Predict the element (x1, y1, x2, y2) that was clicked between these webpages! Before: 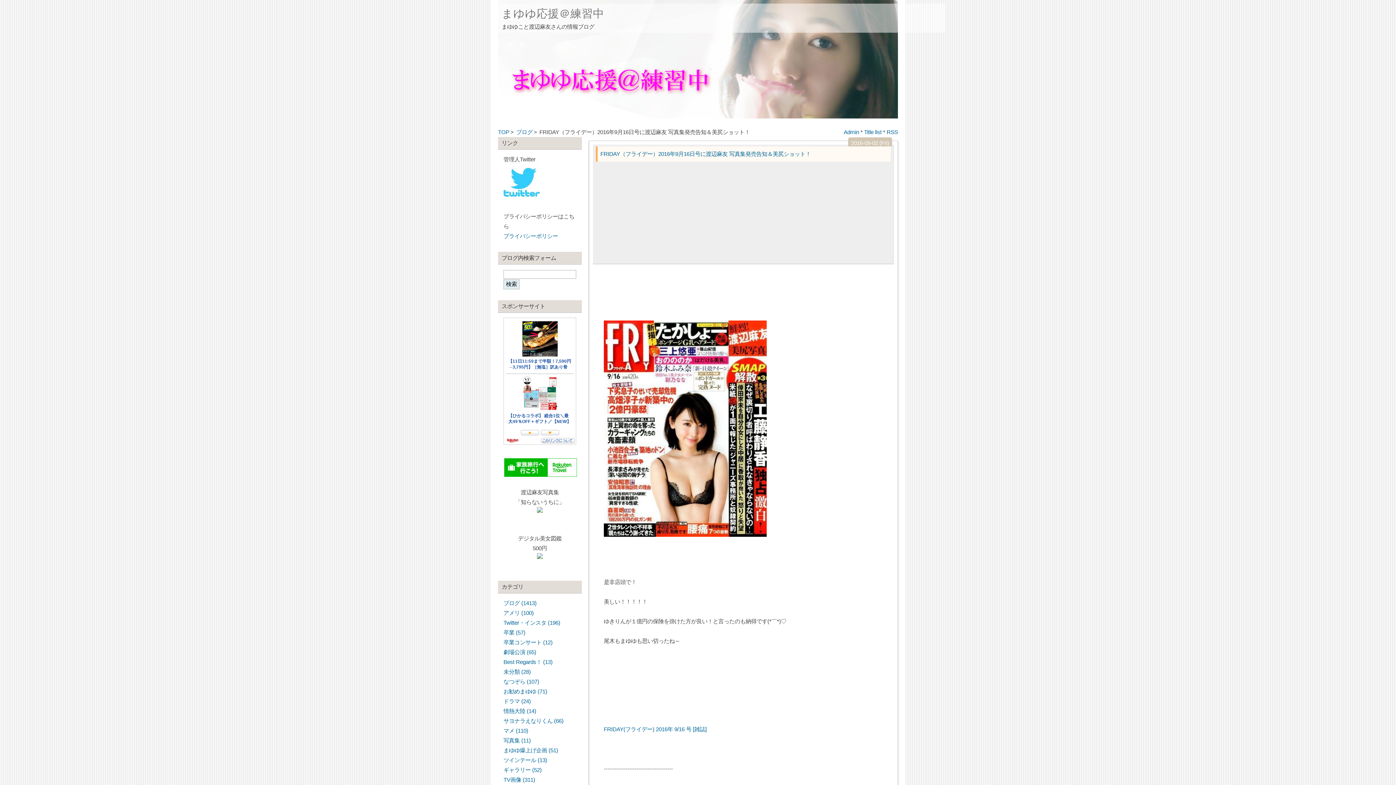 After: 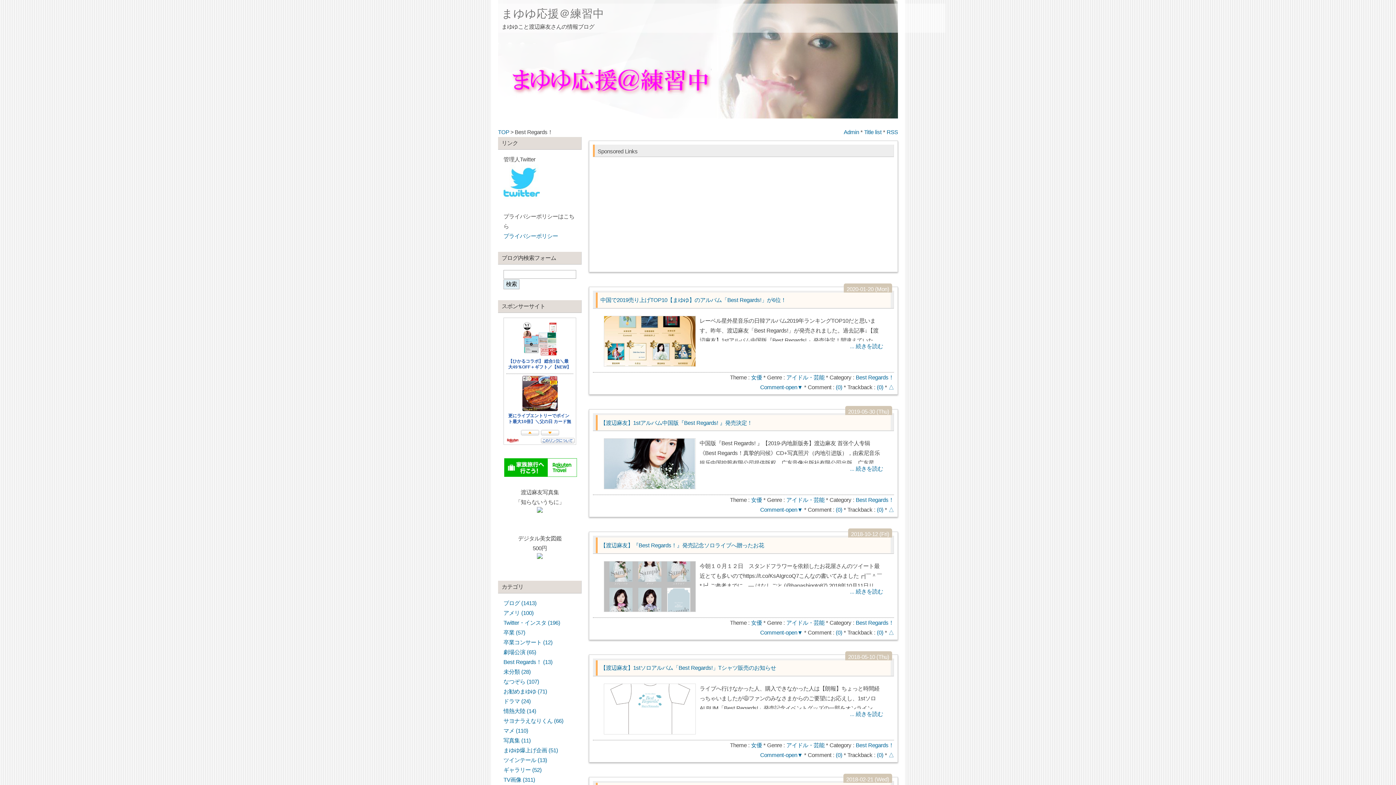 Action: bbox: (503, 659, 552, 665) label: Best Regards！ (13)